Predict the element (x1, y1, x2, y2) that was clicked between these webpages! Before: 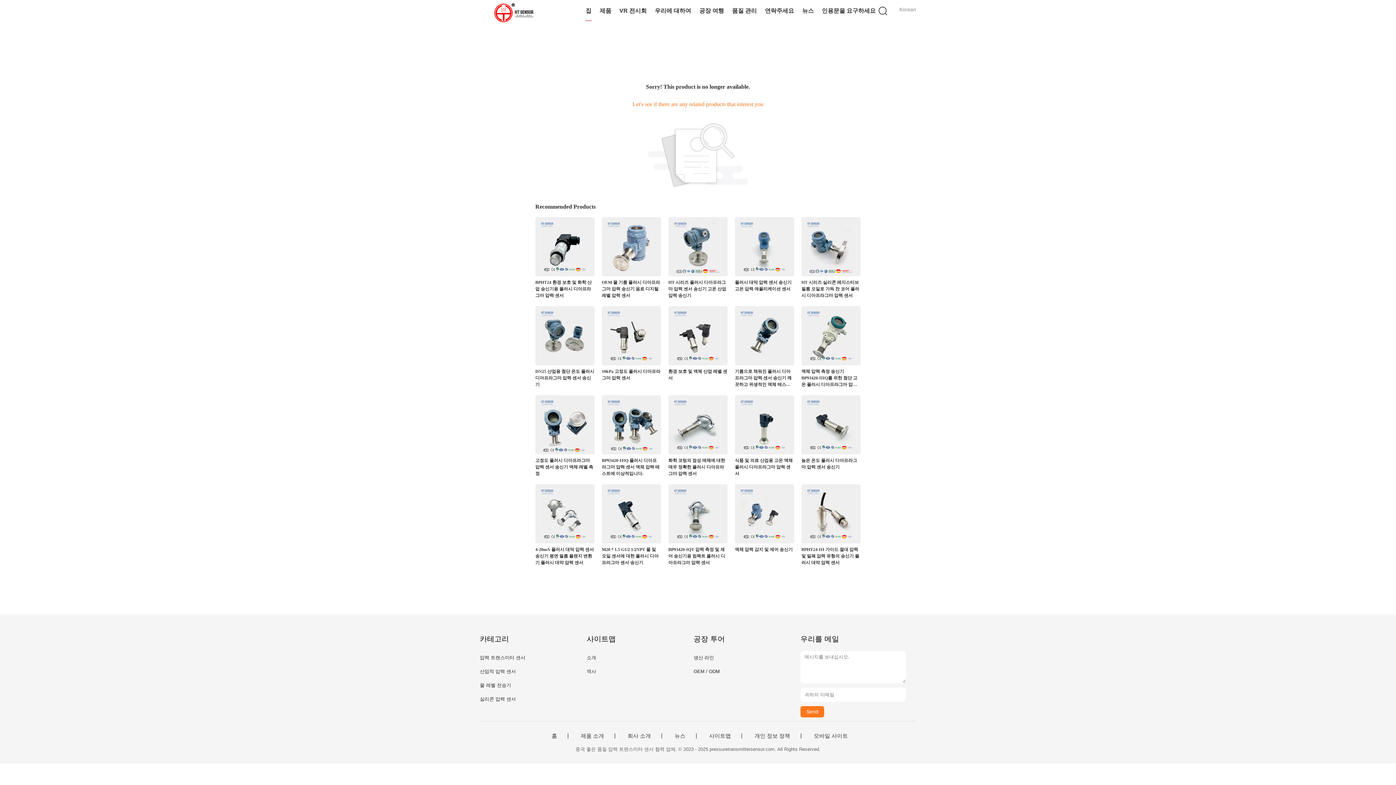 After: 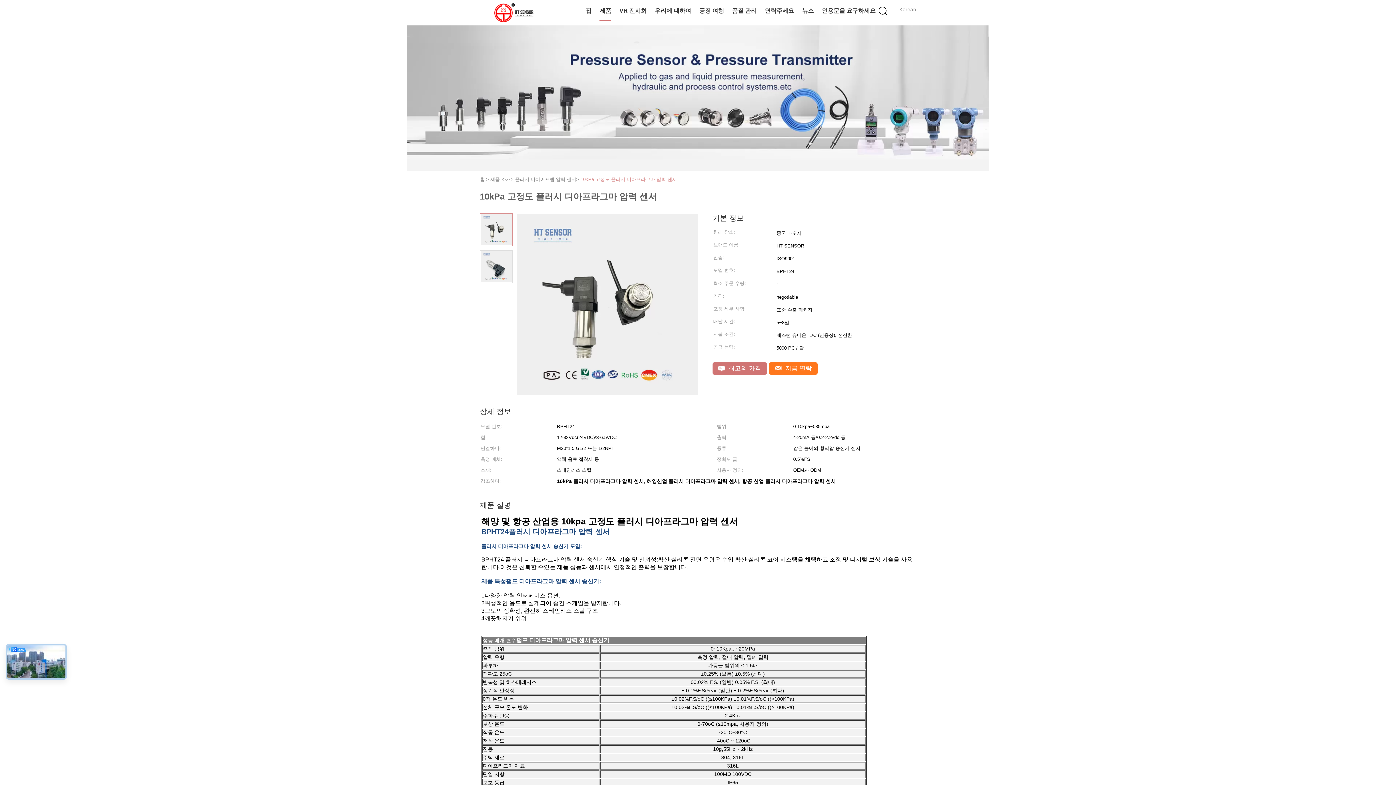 Action: label: 10kPa 고정도 플러시 디아프라그마 압력 센서 bbox: (602, 368, 660, 381)